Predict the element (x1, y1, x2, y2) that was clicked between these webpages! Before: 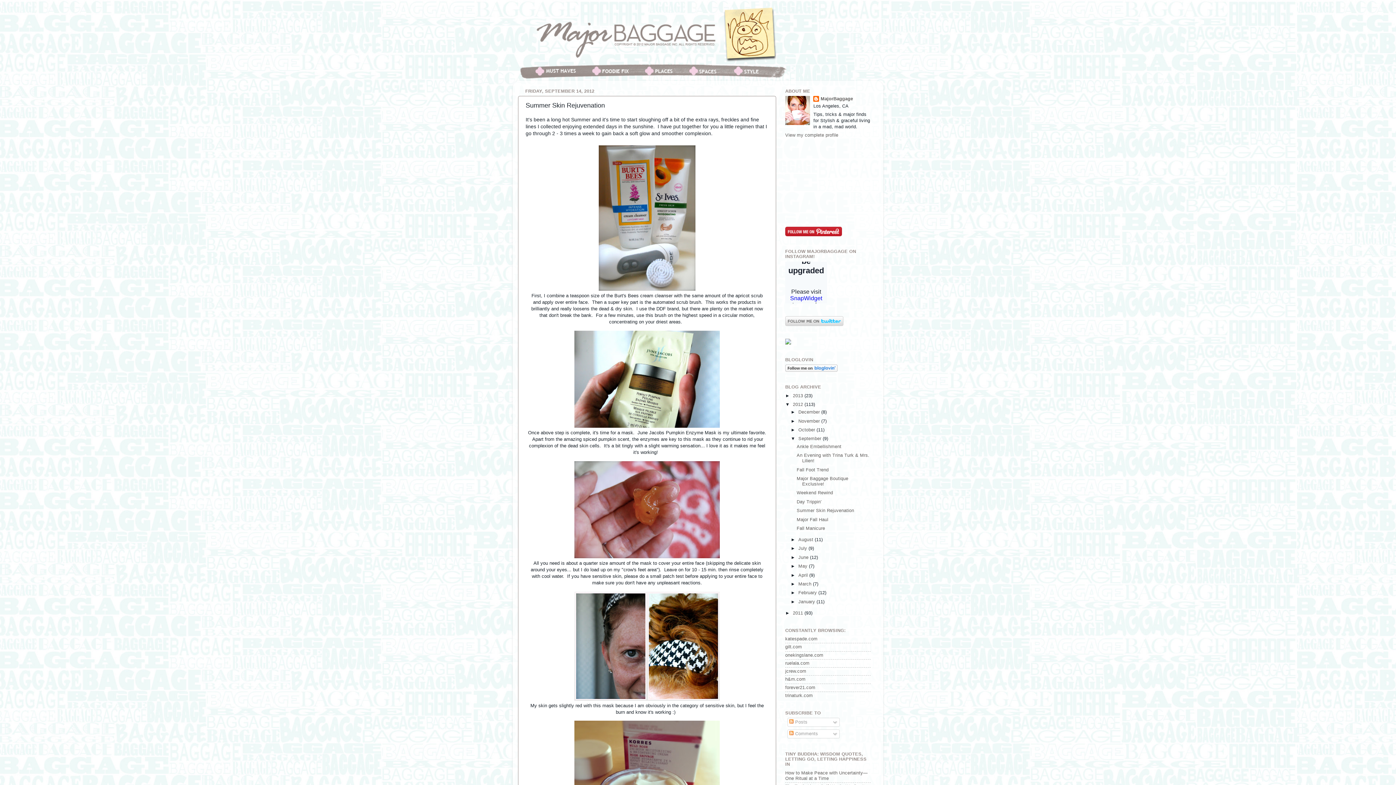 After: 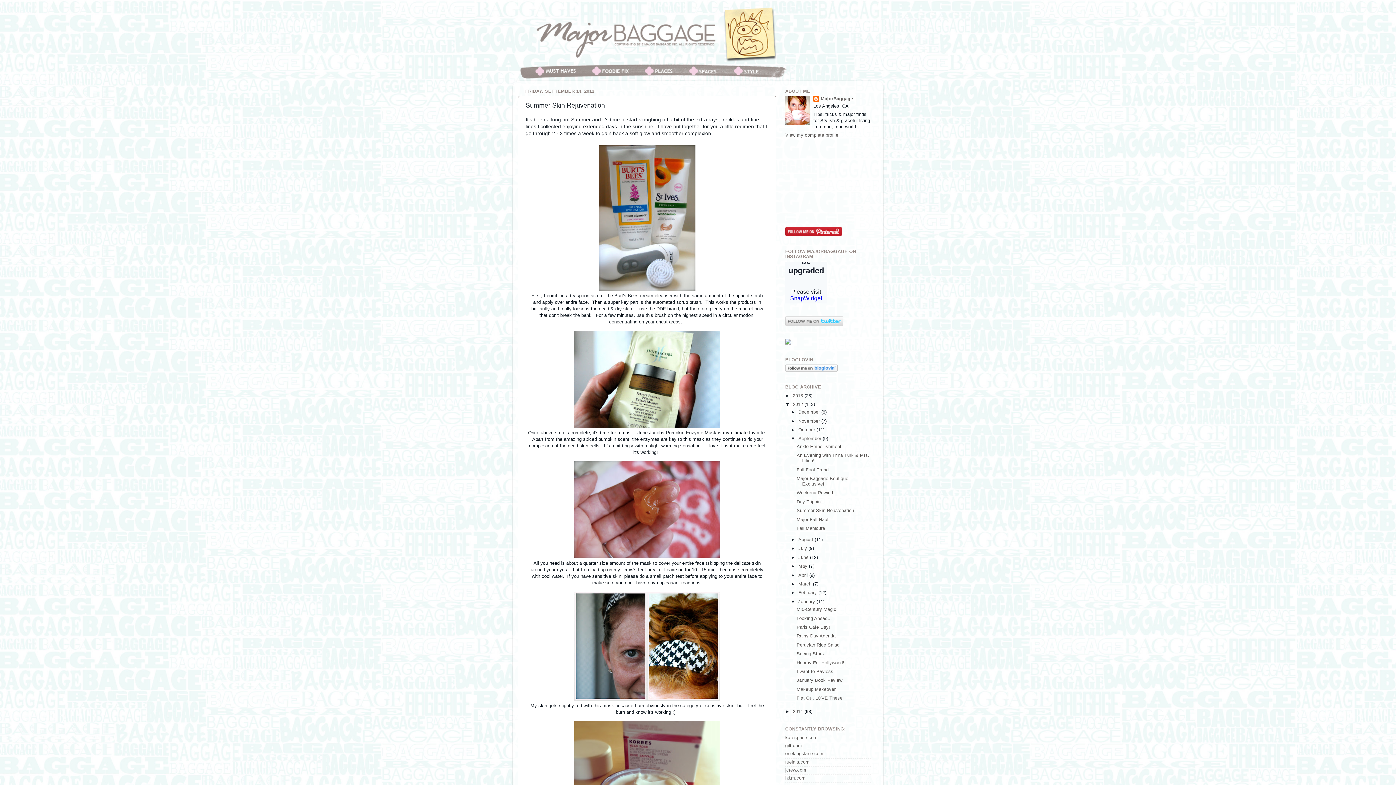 Action: label: ►   bbox: (790, 599, 798, 604)